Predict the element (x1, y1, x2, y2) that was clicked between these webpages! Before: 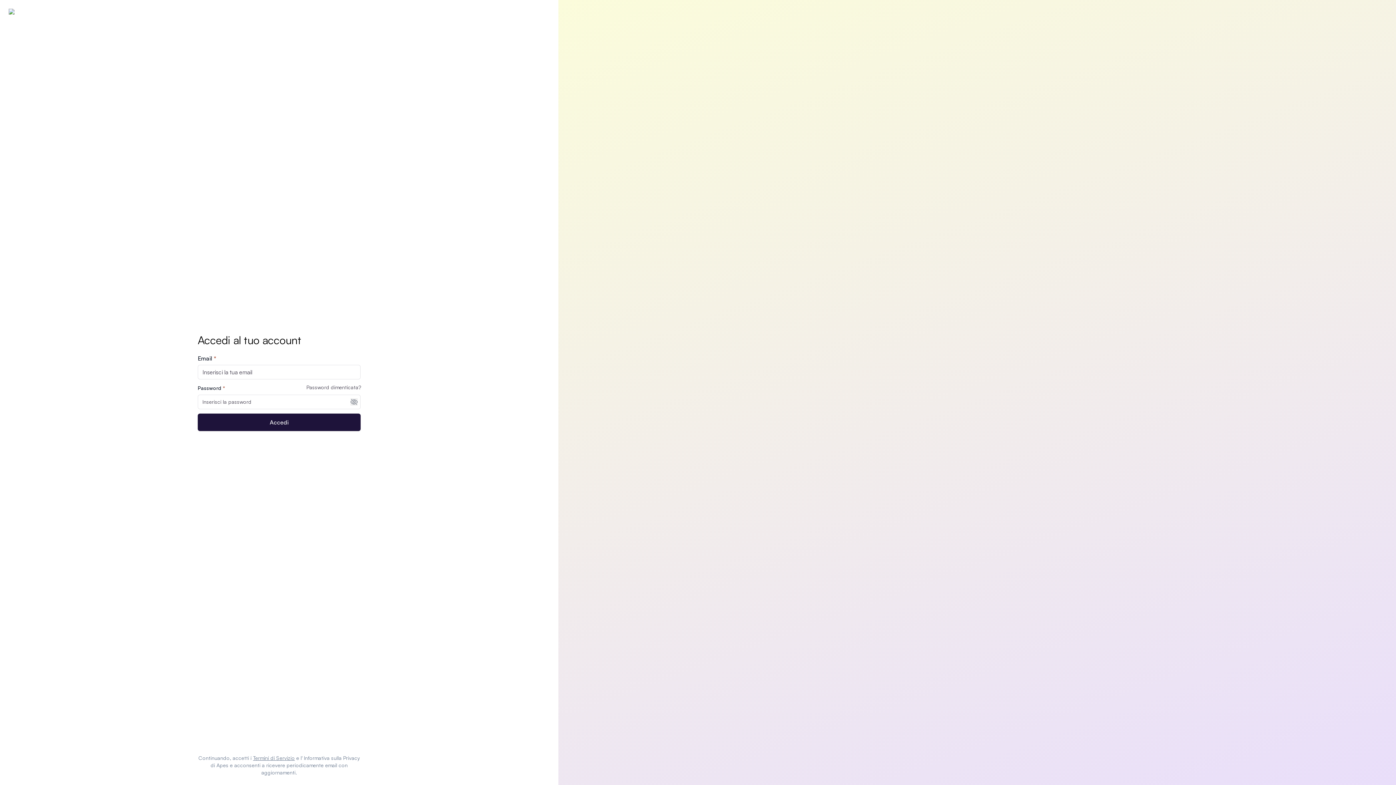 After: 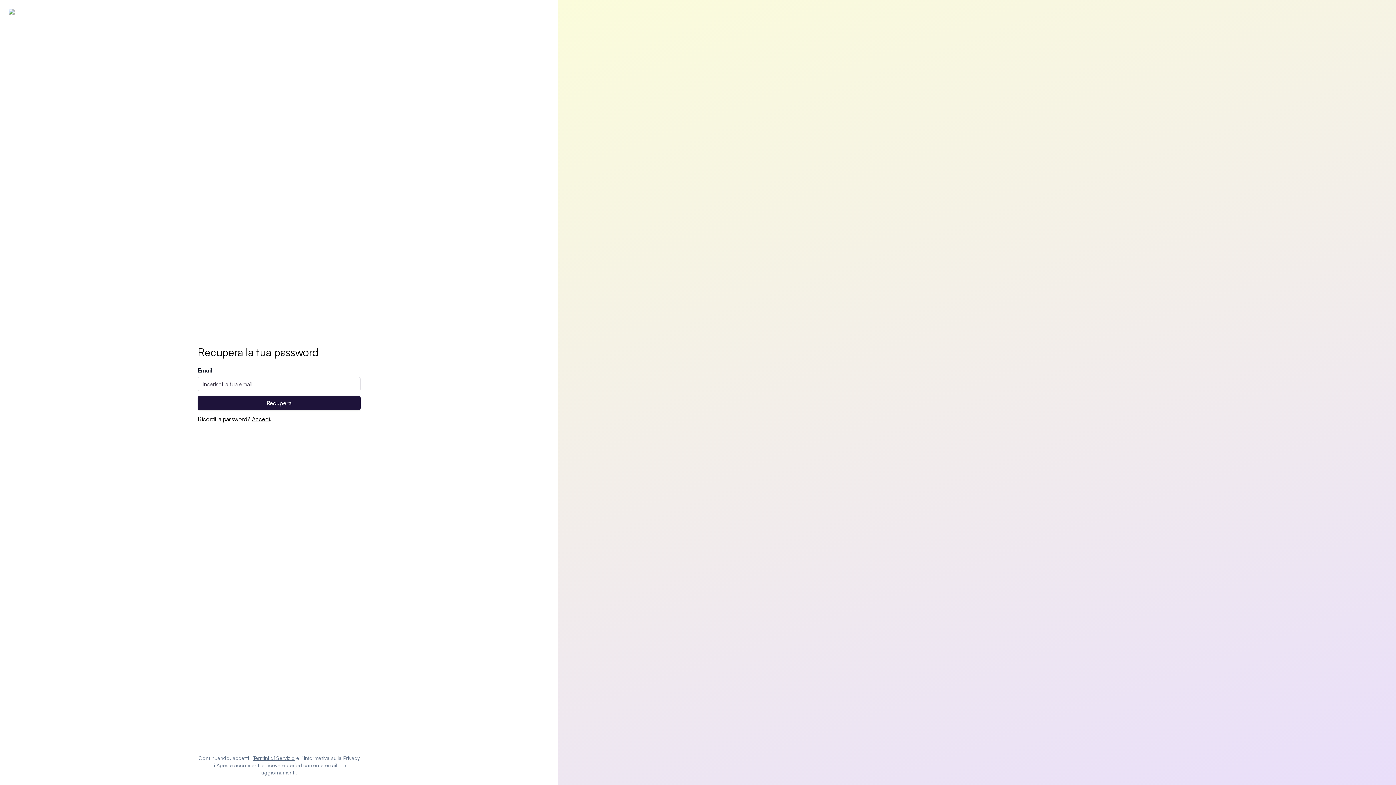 Action: label: Password dimenticata? bbox: (306, 384, 360, 390)